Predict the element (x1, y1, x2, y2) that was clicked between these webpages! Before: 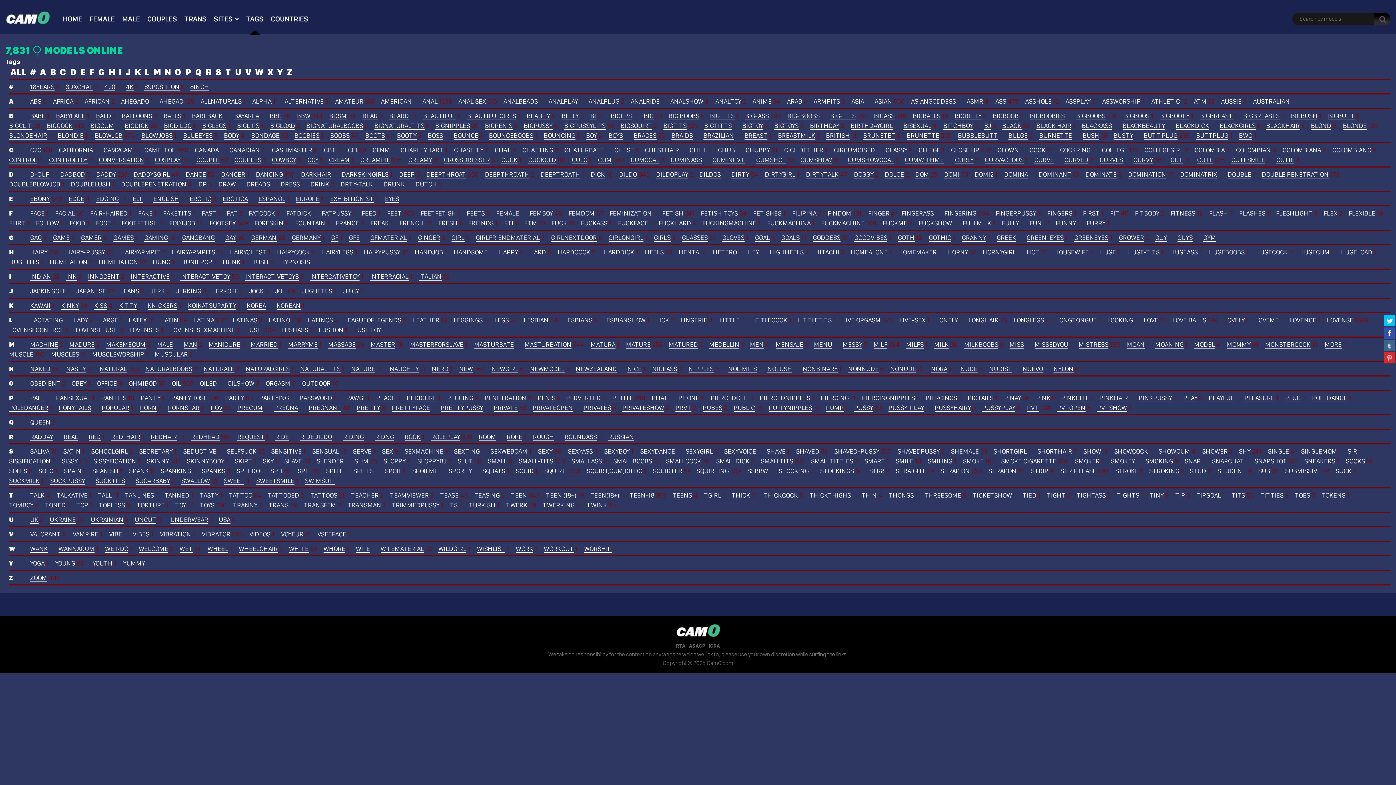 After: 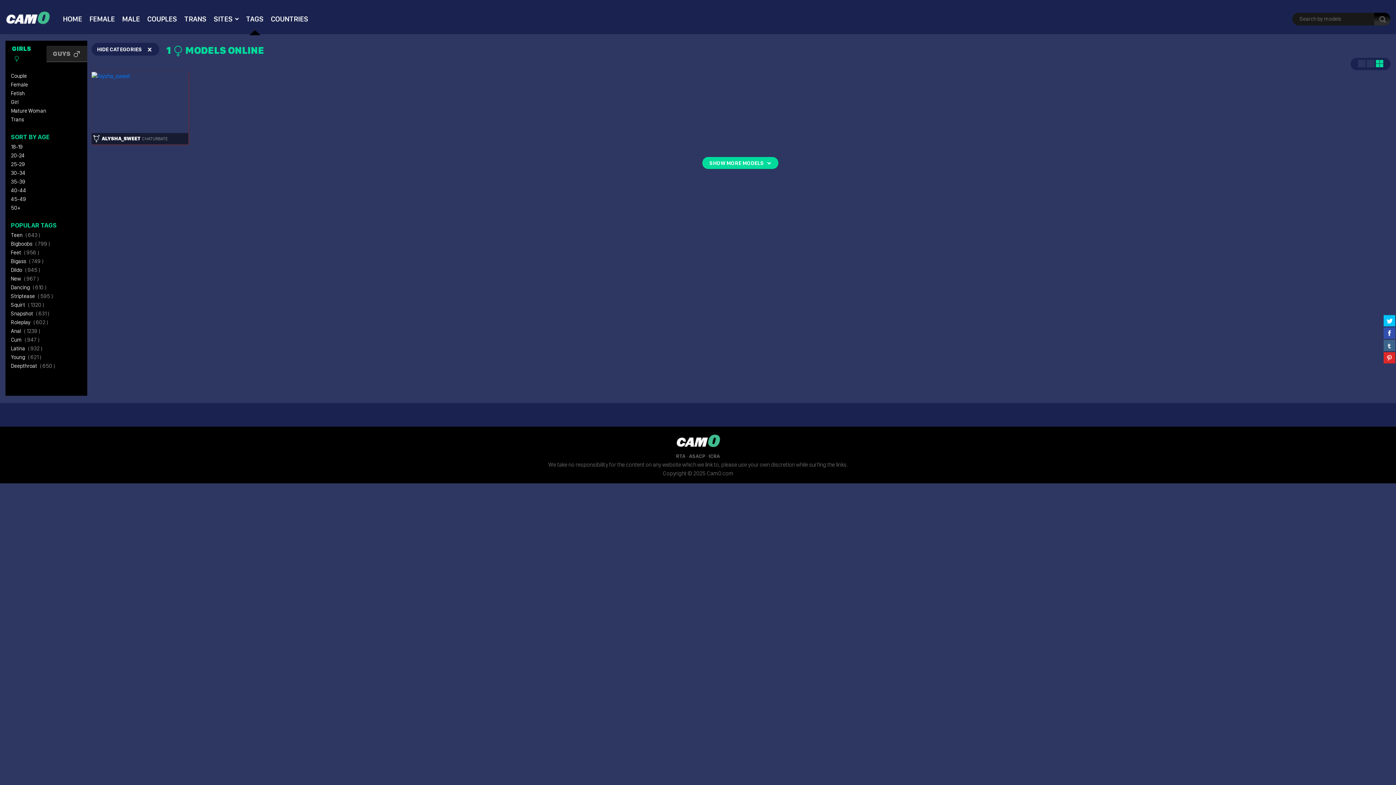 Action: label: DIRTYGIRL 1 bbox: (765, 169, 799, 179)